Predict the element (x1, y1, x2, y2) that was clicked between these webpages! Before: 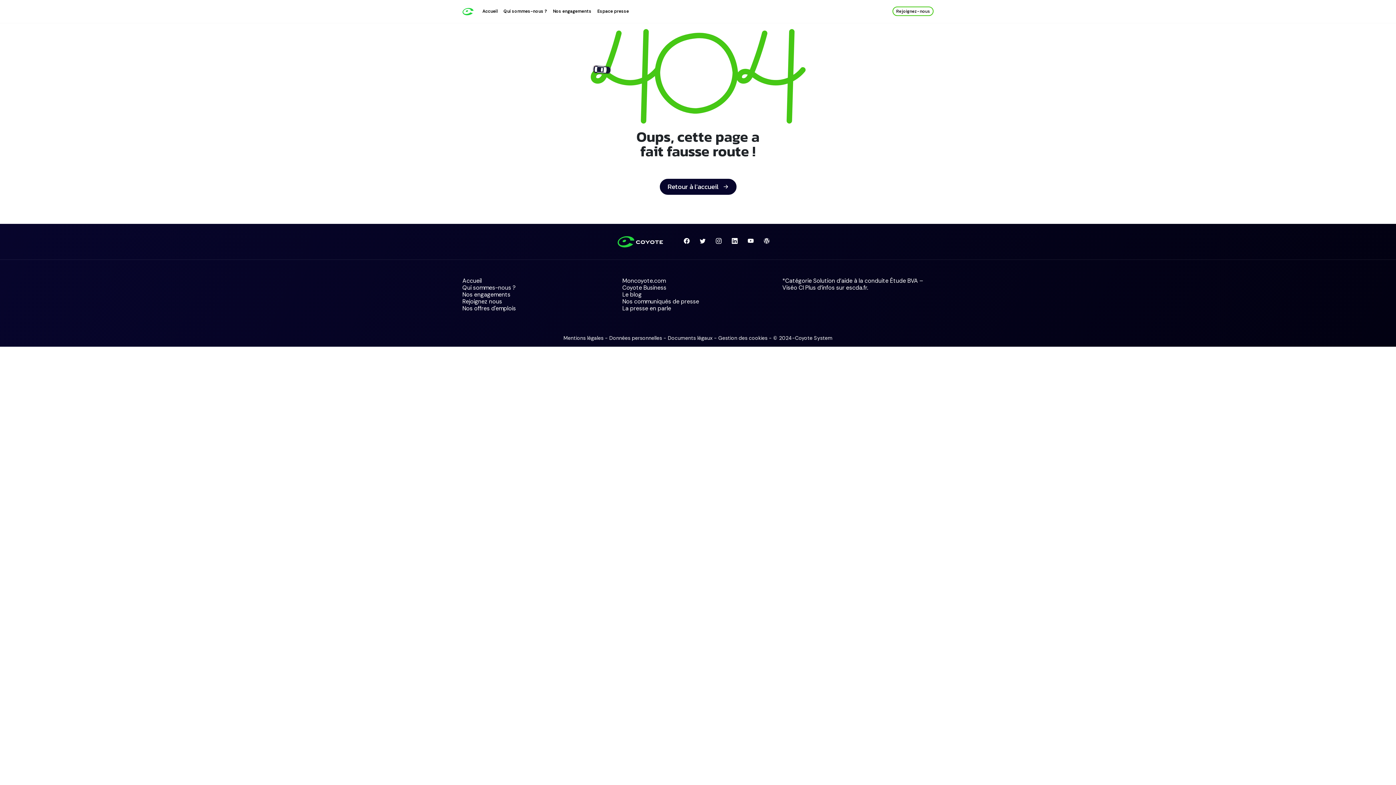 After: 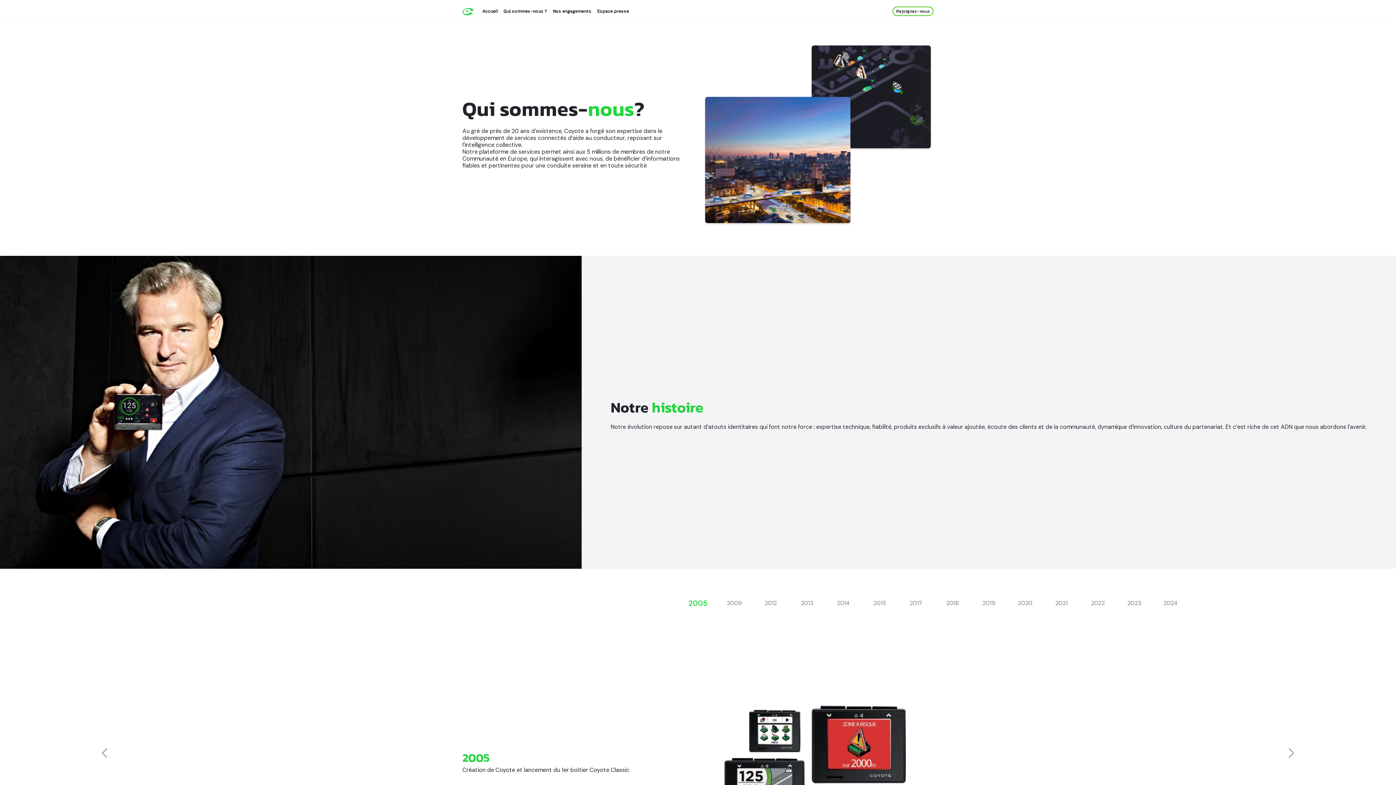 Action: bbox: (500, 3, 550, 19) label: Qui sommes-nous ?